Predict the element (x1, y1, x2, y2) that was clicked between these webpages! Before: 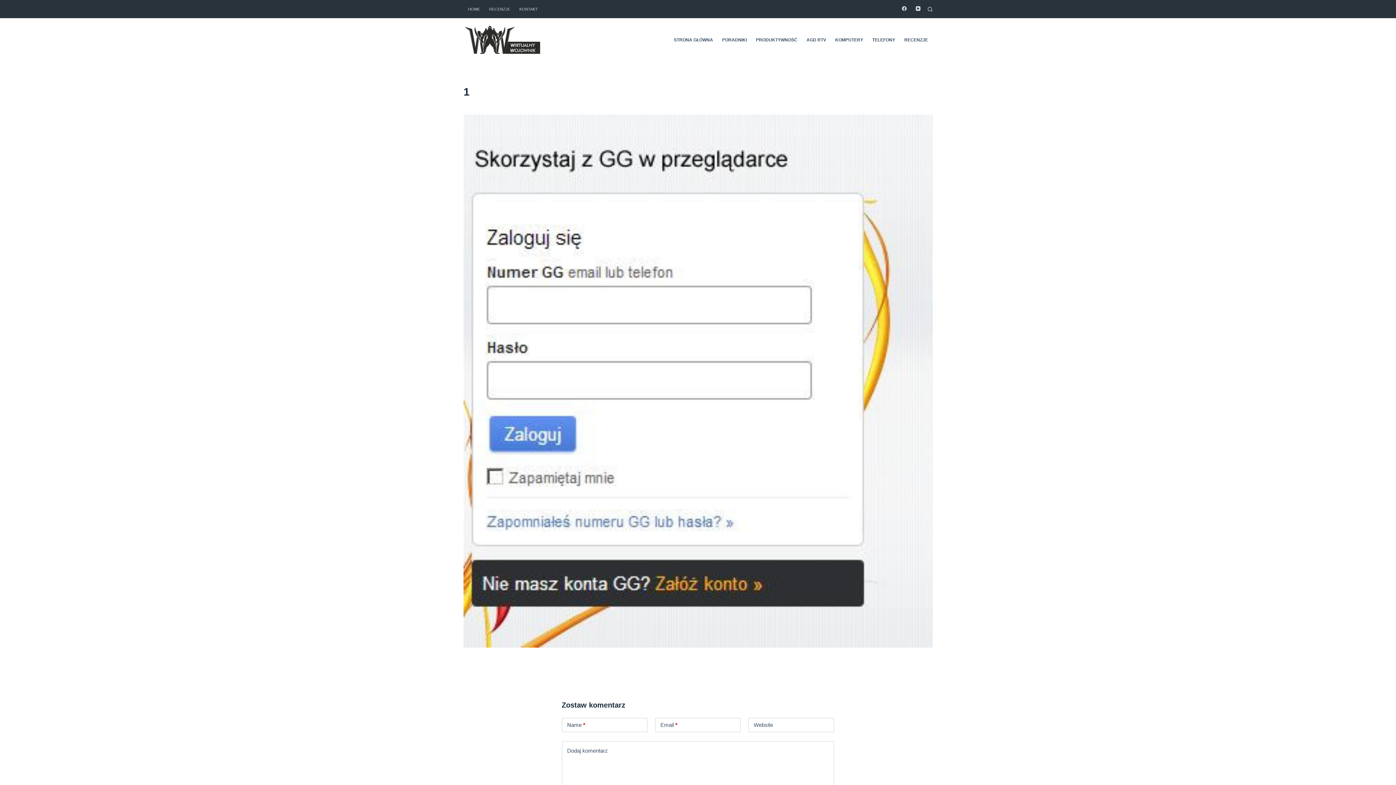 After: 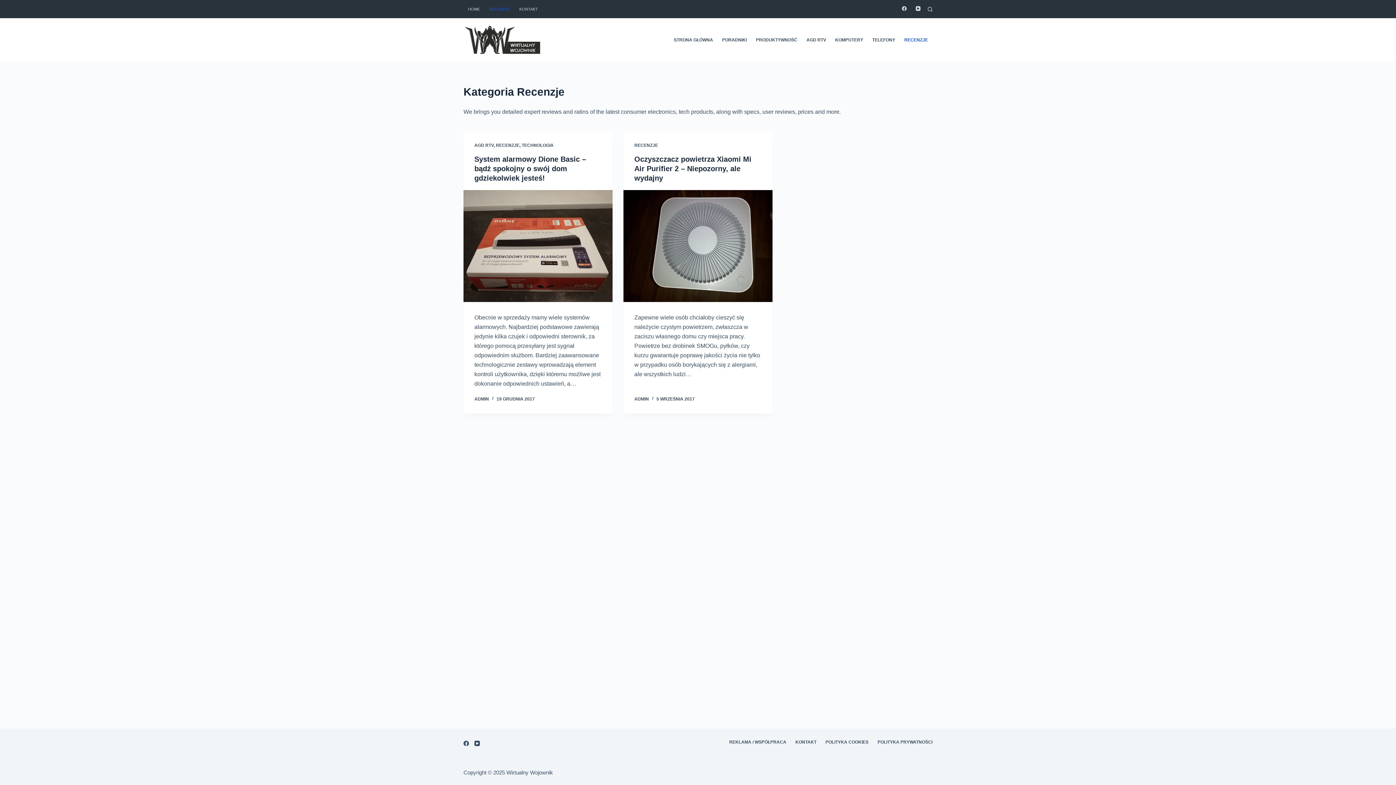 Action: label: RECENZJE bbox: (900, 18, 932, 61)